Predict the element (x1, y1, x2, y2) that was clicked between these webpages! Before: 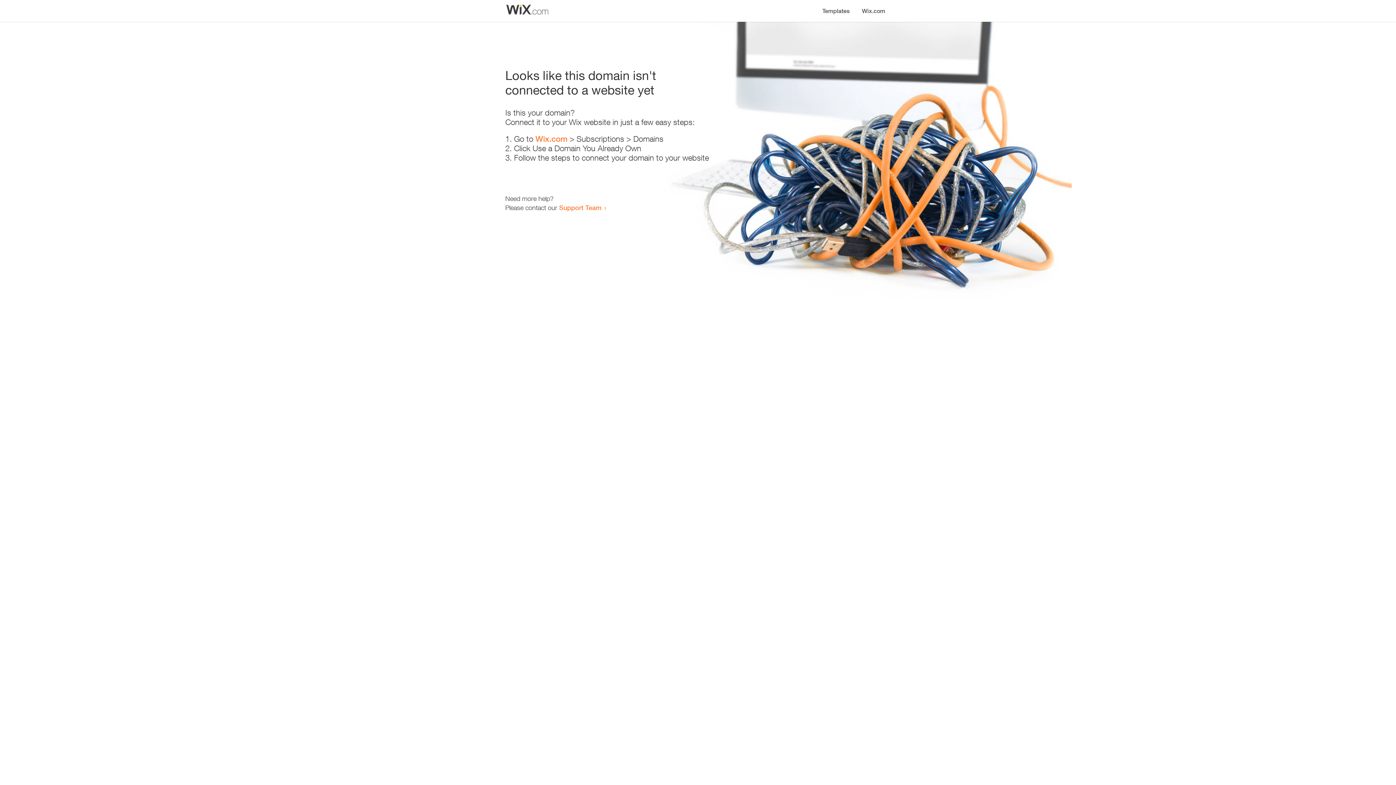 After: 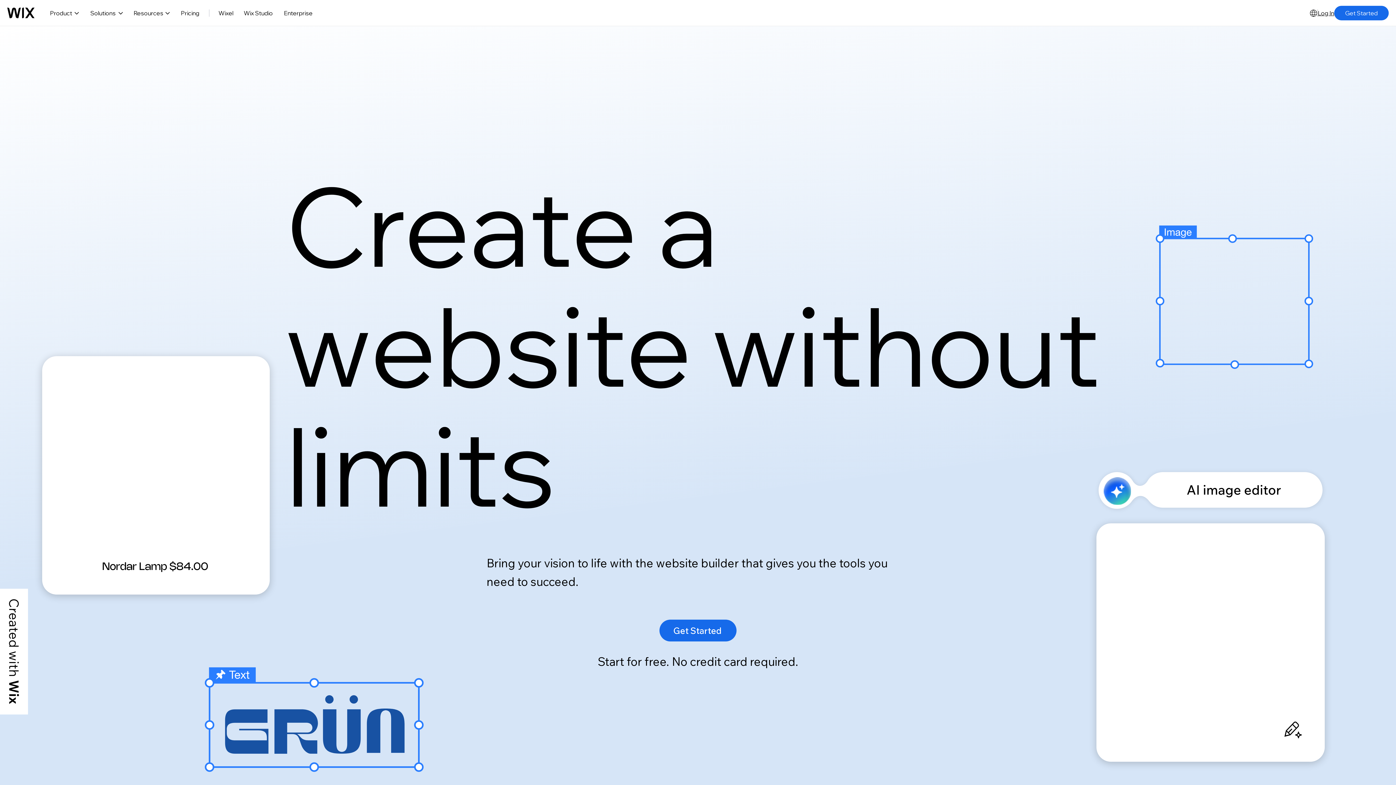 Action: label: Wix.com bbox: (856, 0, 890, 14)